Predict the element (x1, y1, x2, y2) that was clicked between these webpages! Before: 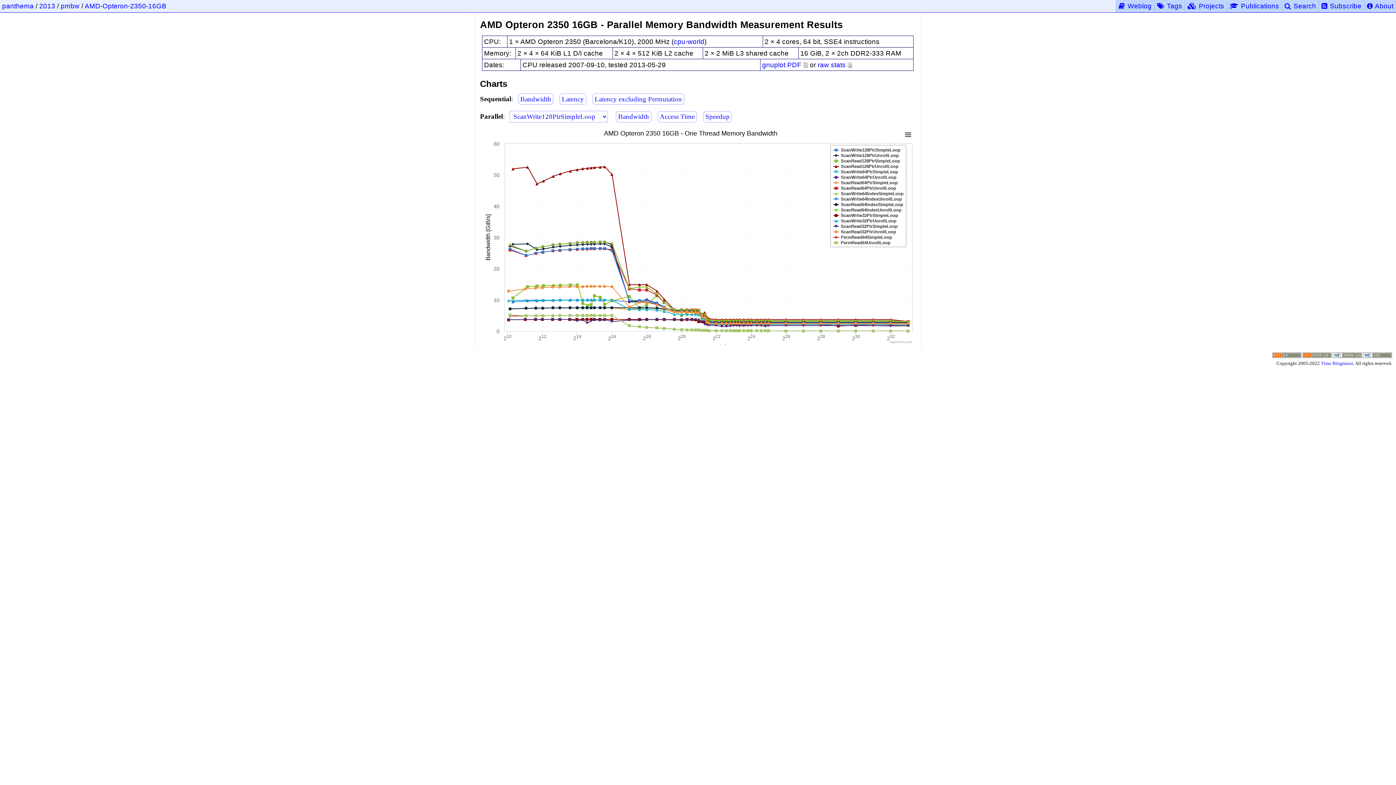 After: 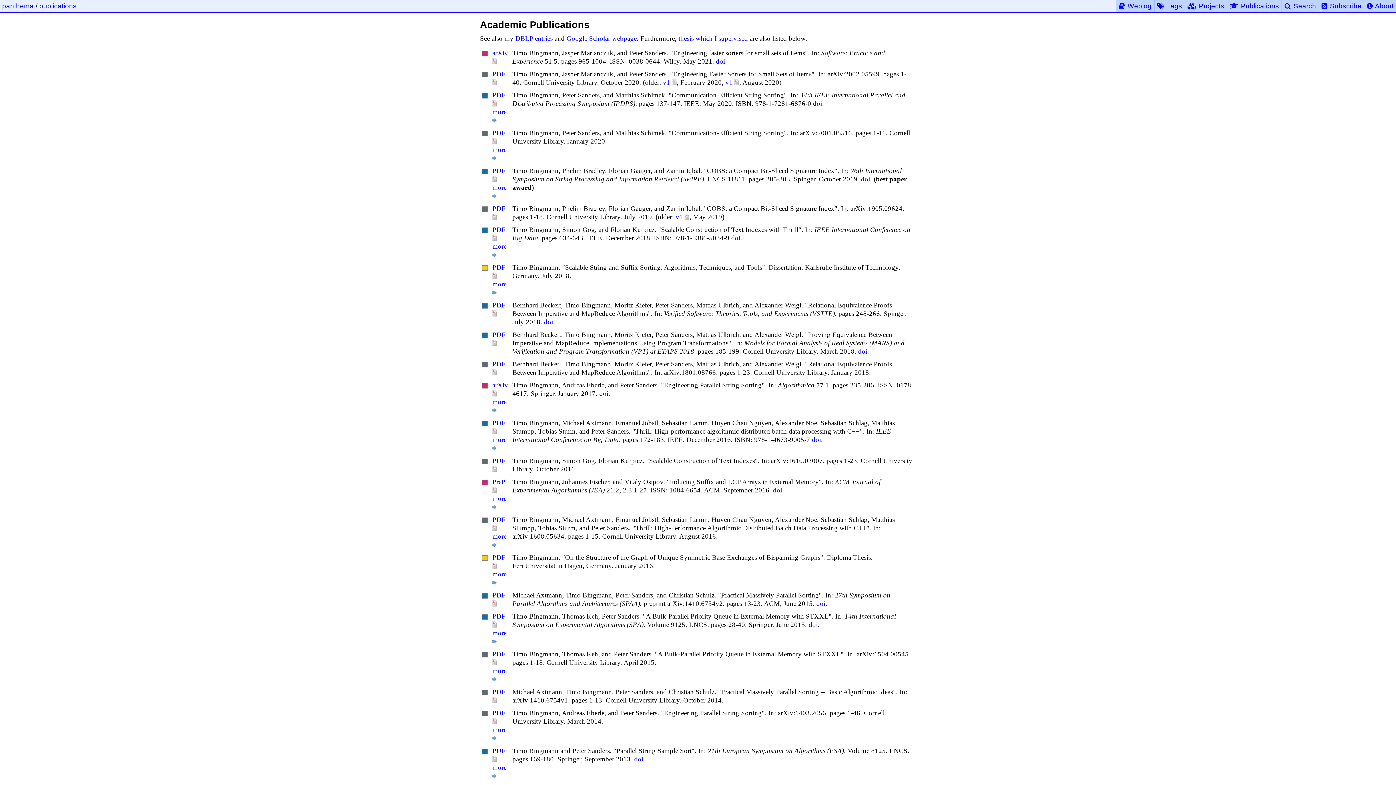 Action: bbox: (1230, 2, 1279, 10) label:  Publications